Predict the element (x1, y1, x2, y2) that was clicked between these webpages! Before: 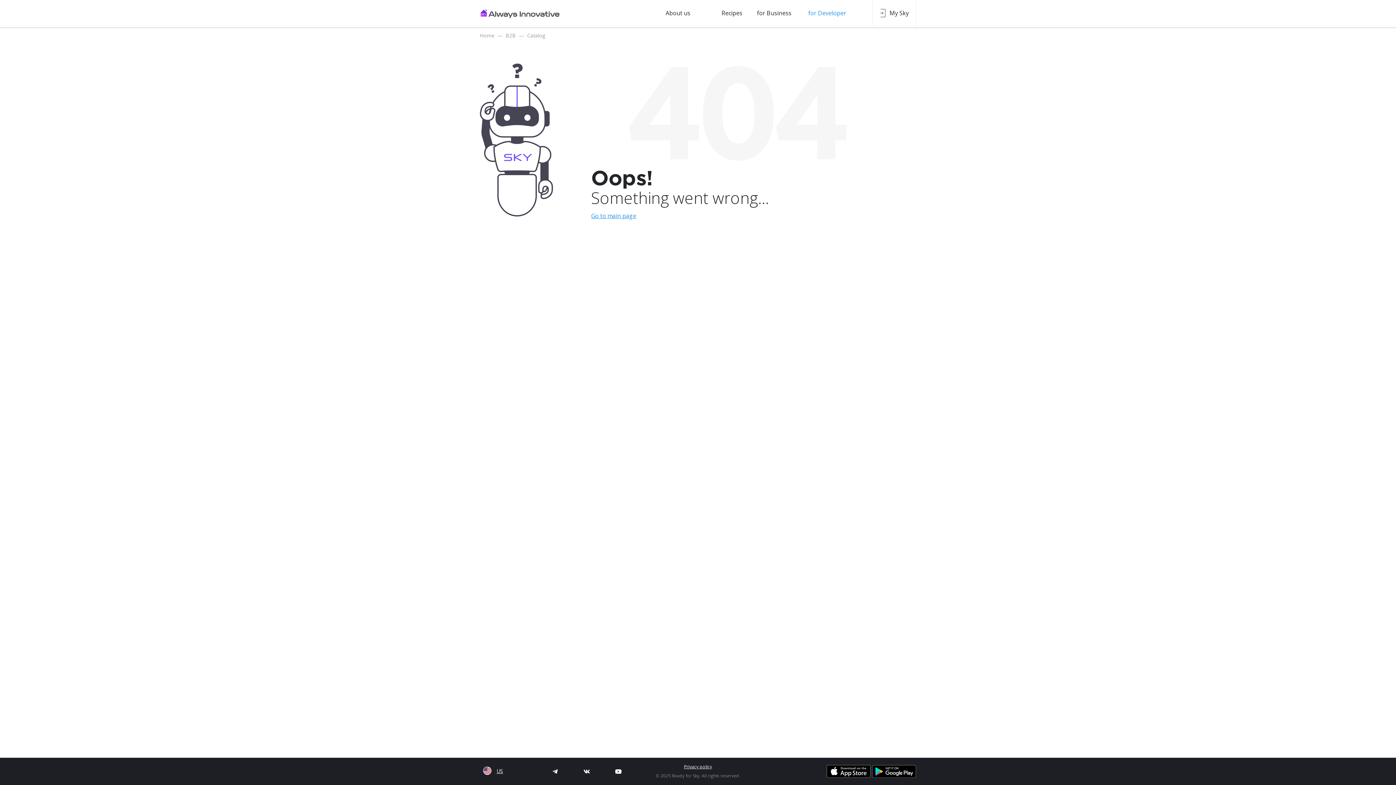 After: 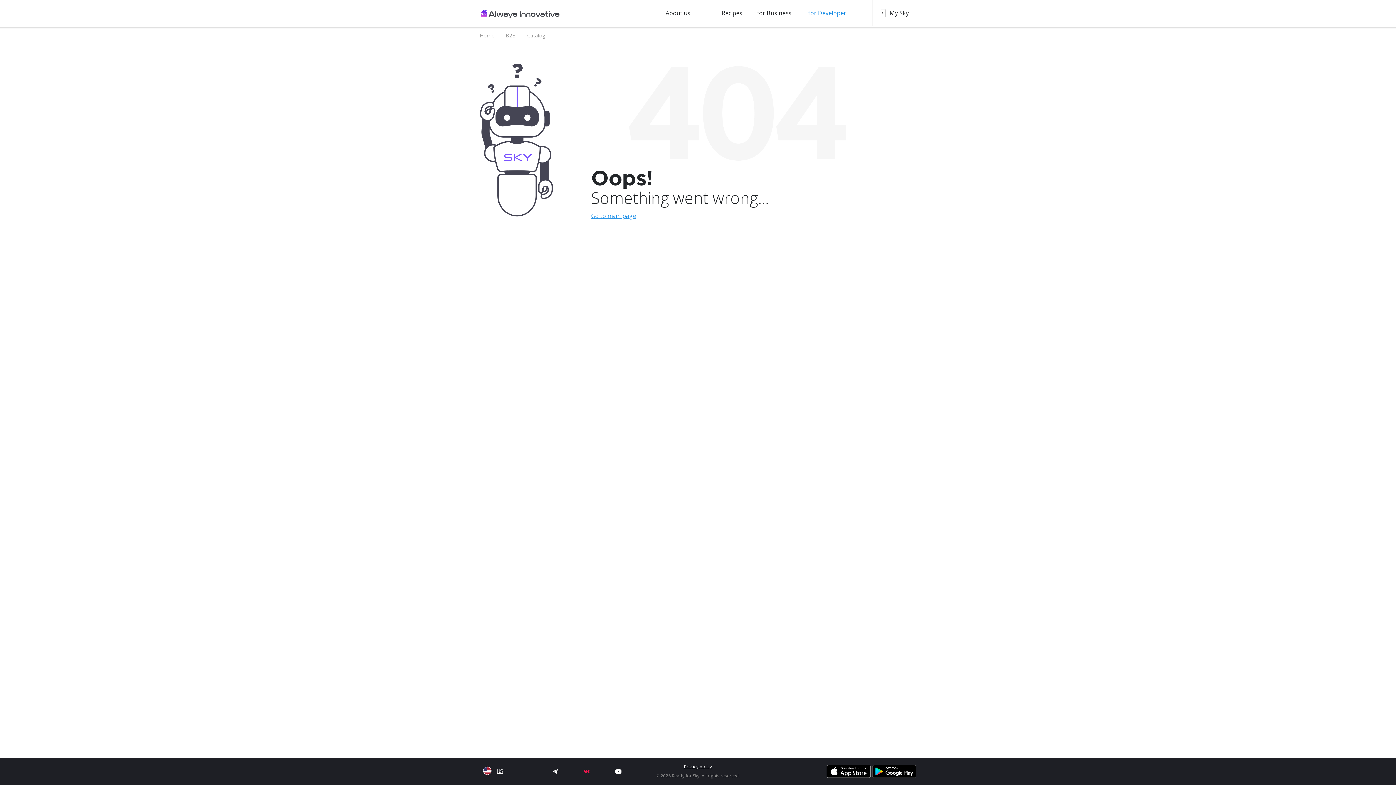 Action: bbox: (581, 767, 592, 775)